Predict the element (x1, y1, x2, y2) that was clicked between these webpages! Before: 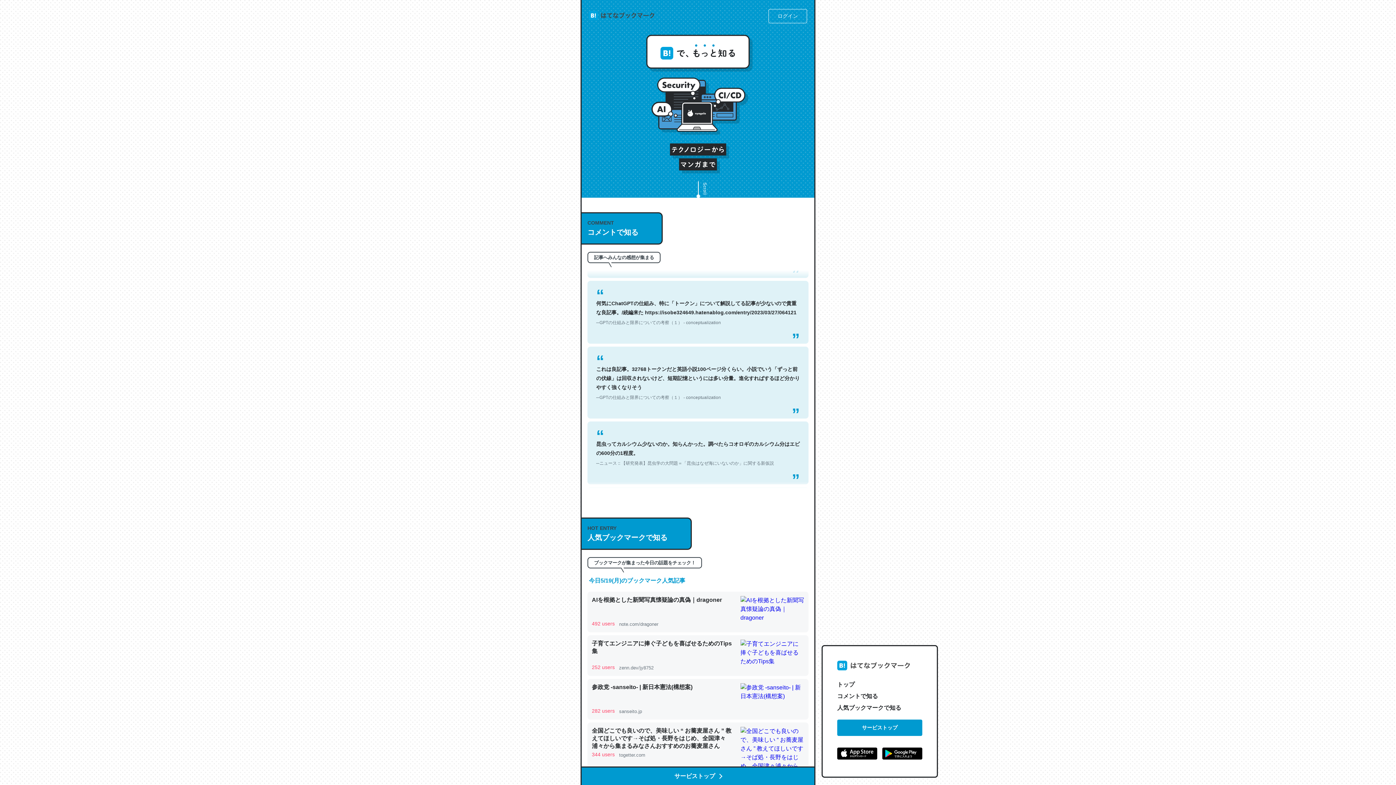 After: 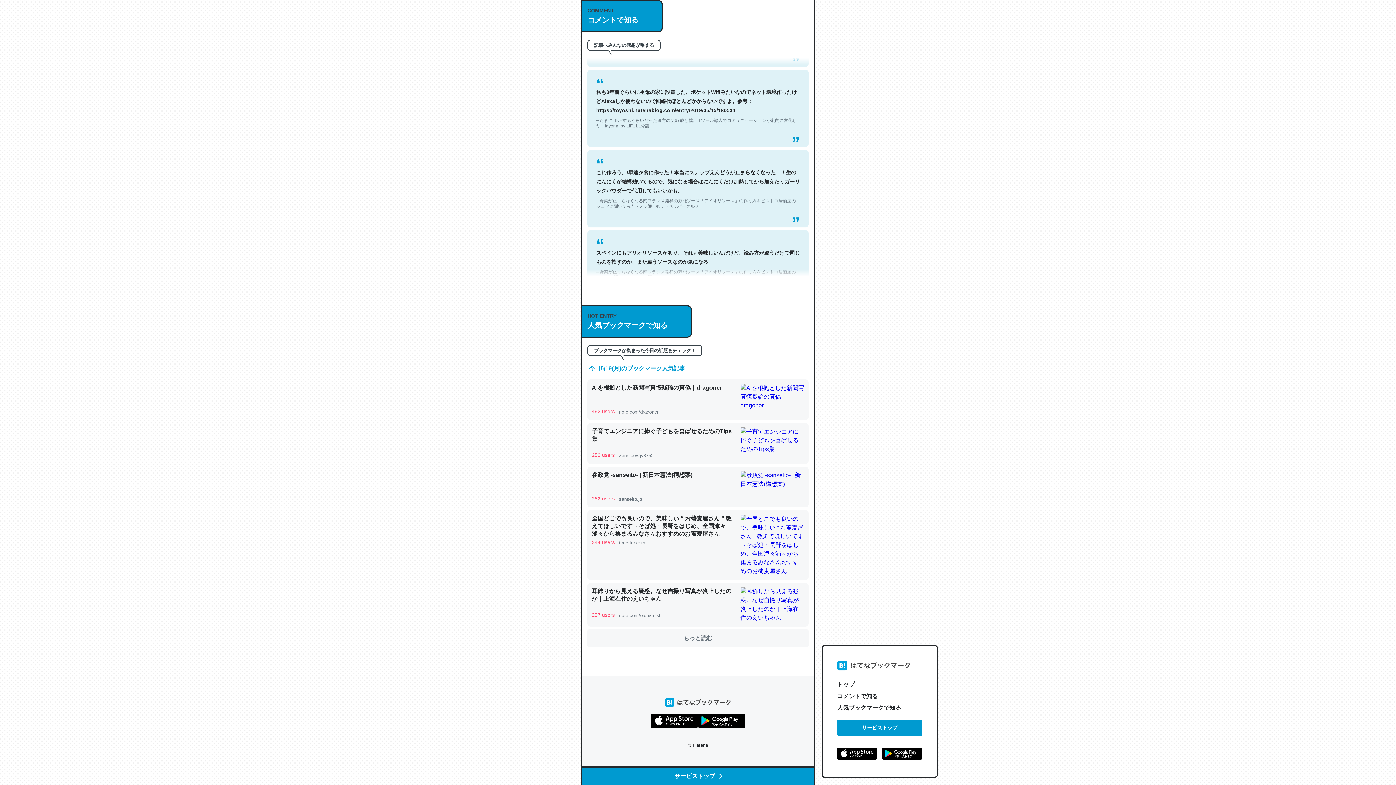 Action: bbox: (837, 690, 922, 702) label: コメントで知る